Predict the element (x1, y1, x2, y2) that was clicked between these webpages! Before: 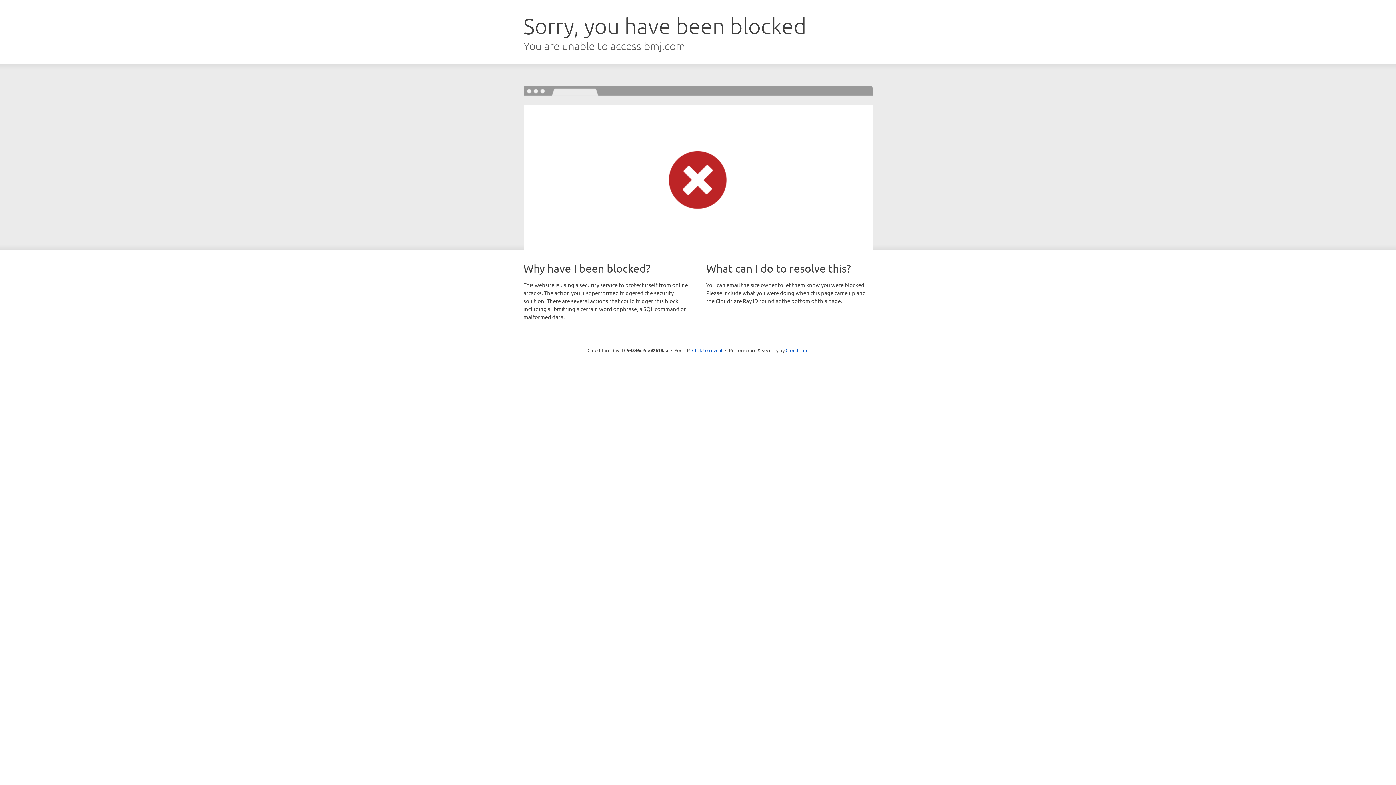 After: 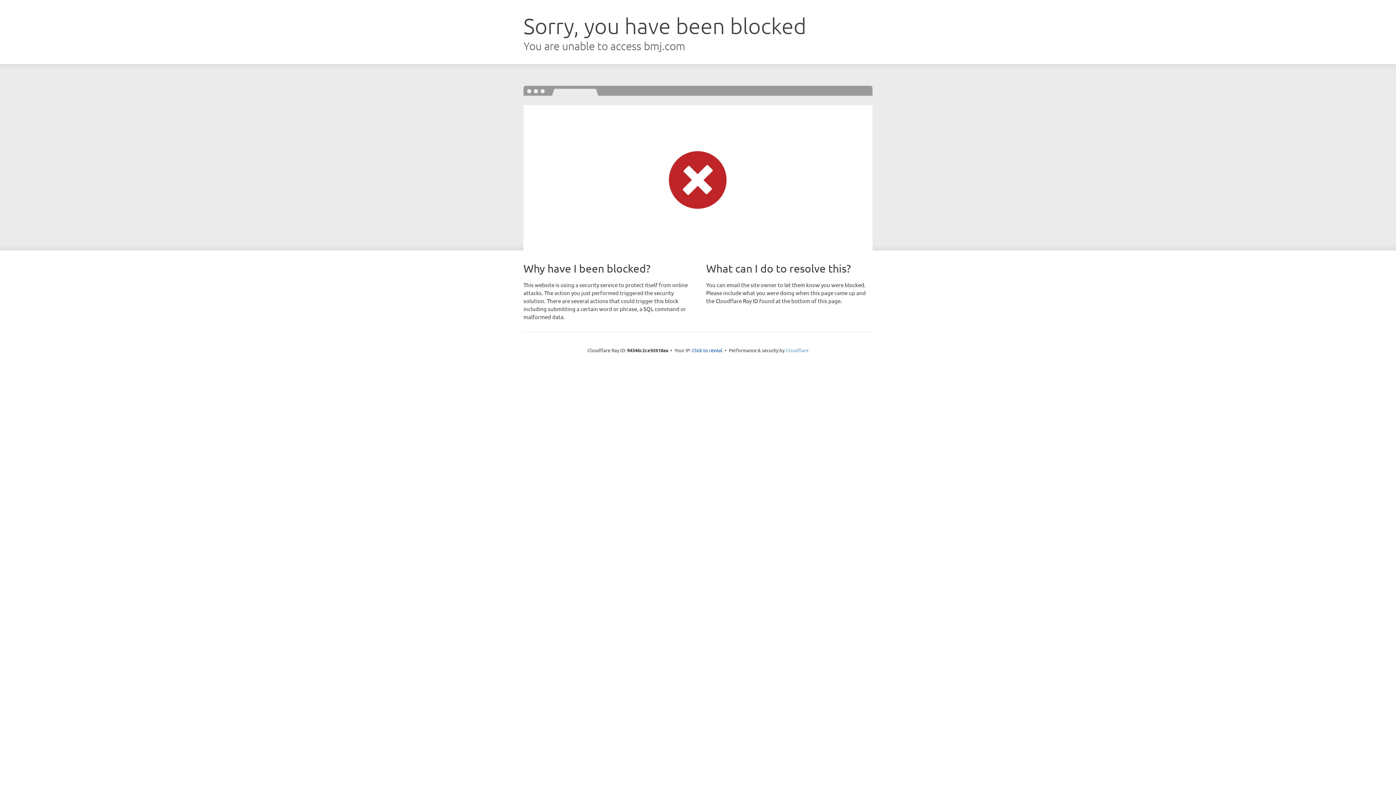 Action: label: Cloudflare bbox: (785, 347, 808, 353)